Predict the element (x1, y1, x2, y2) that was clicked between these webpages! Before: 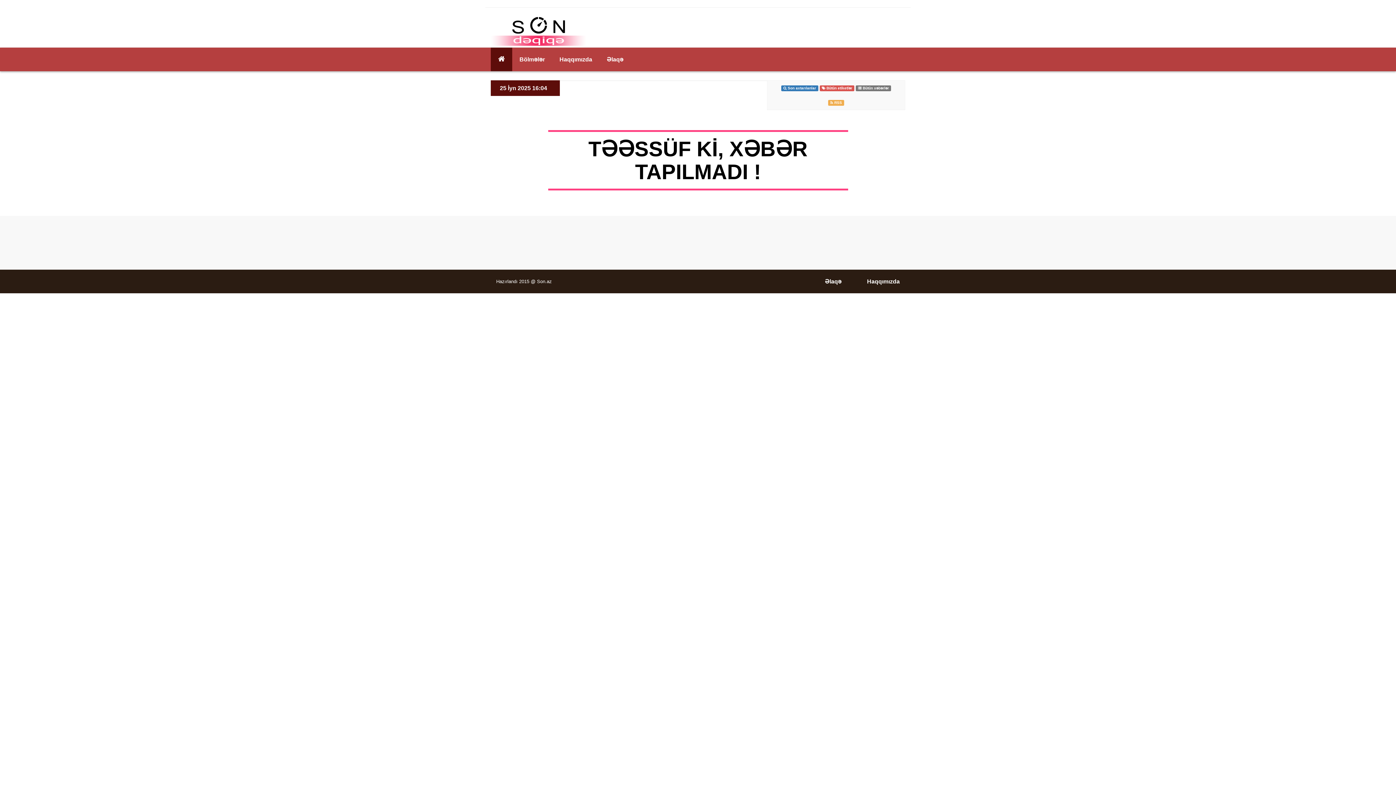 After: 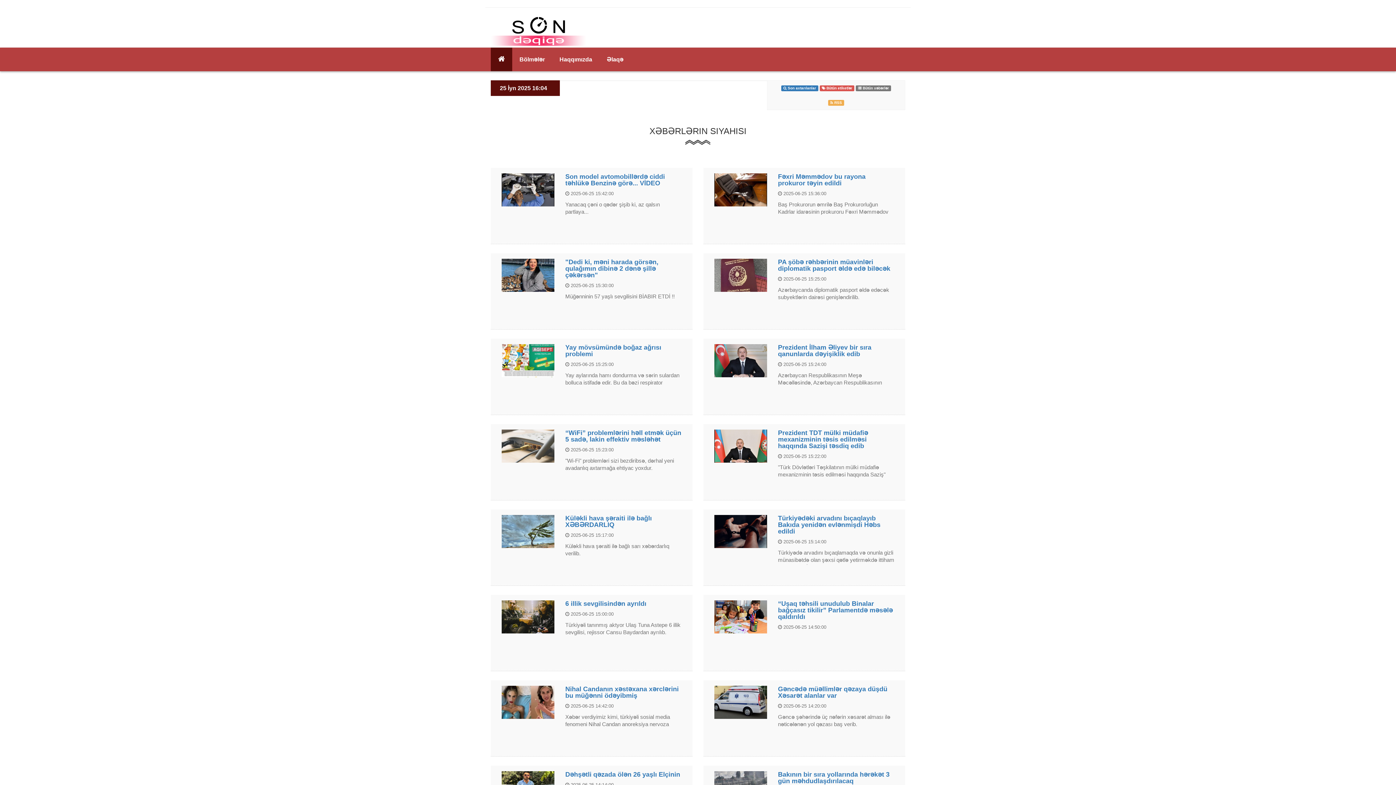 Action: bbox: (856, 85, 891, 90) label:  Bütün xəbərlər